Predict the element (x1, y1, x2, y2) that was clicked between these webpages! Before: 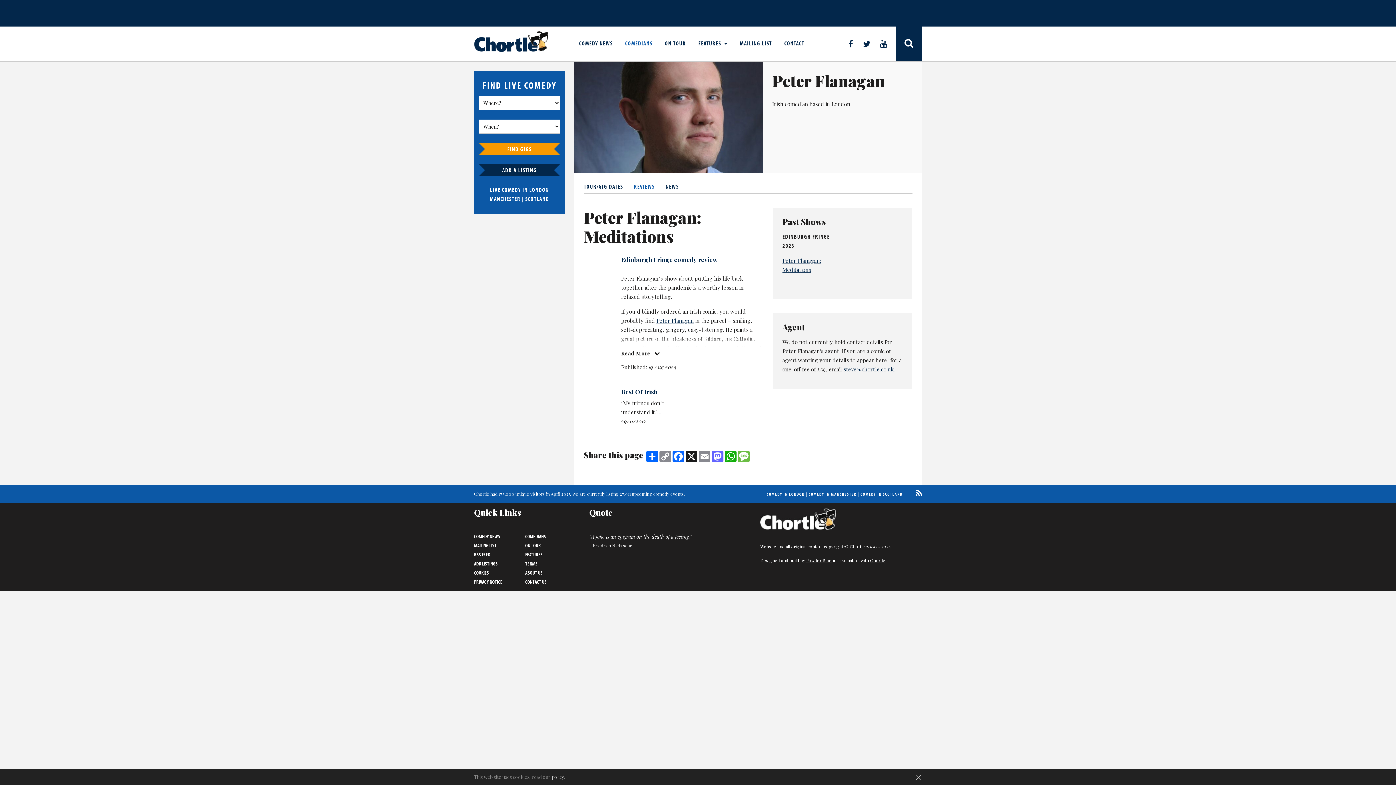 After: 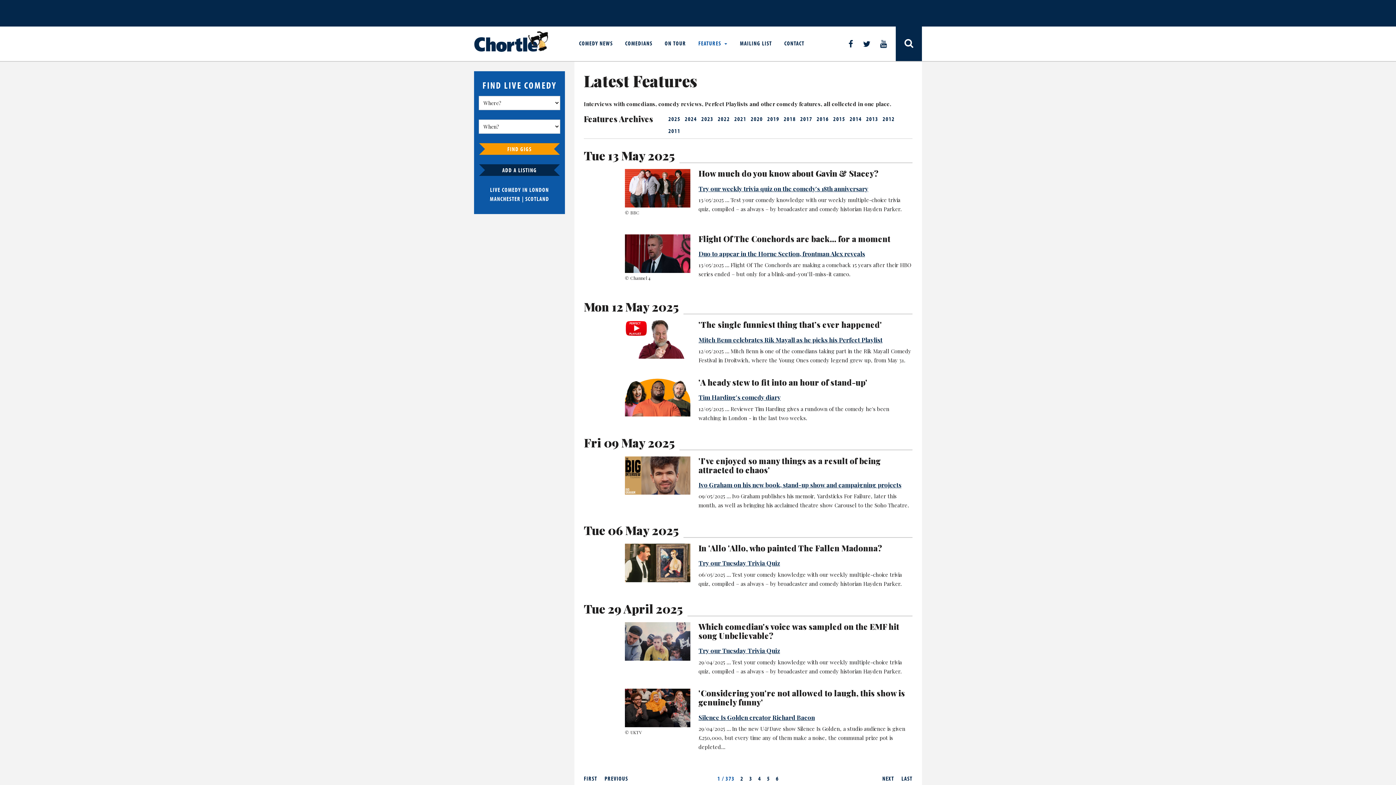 Action: bbox: (525, 551, 542, 558) label: FEATURES